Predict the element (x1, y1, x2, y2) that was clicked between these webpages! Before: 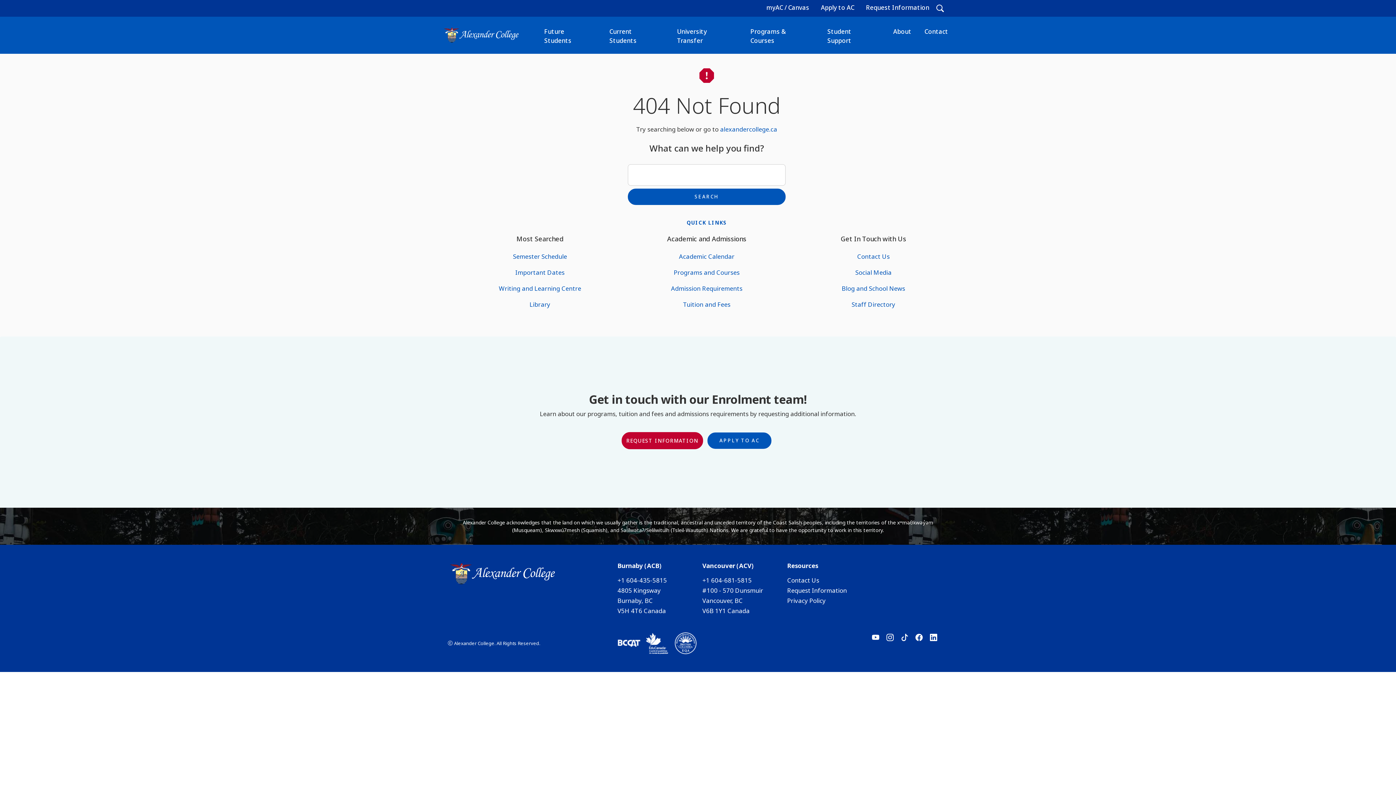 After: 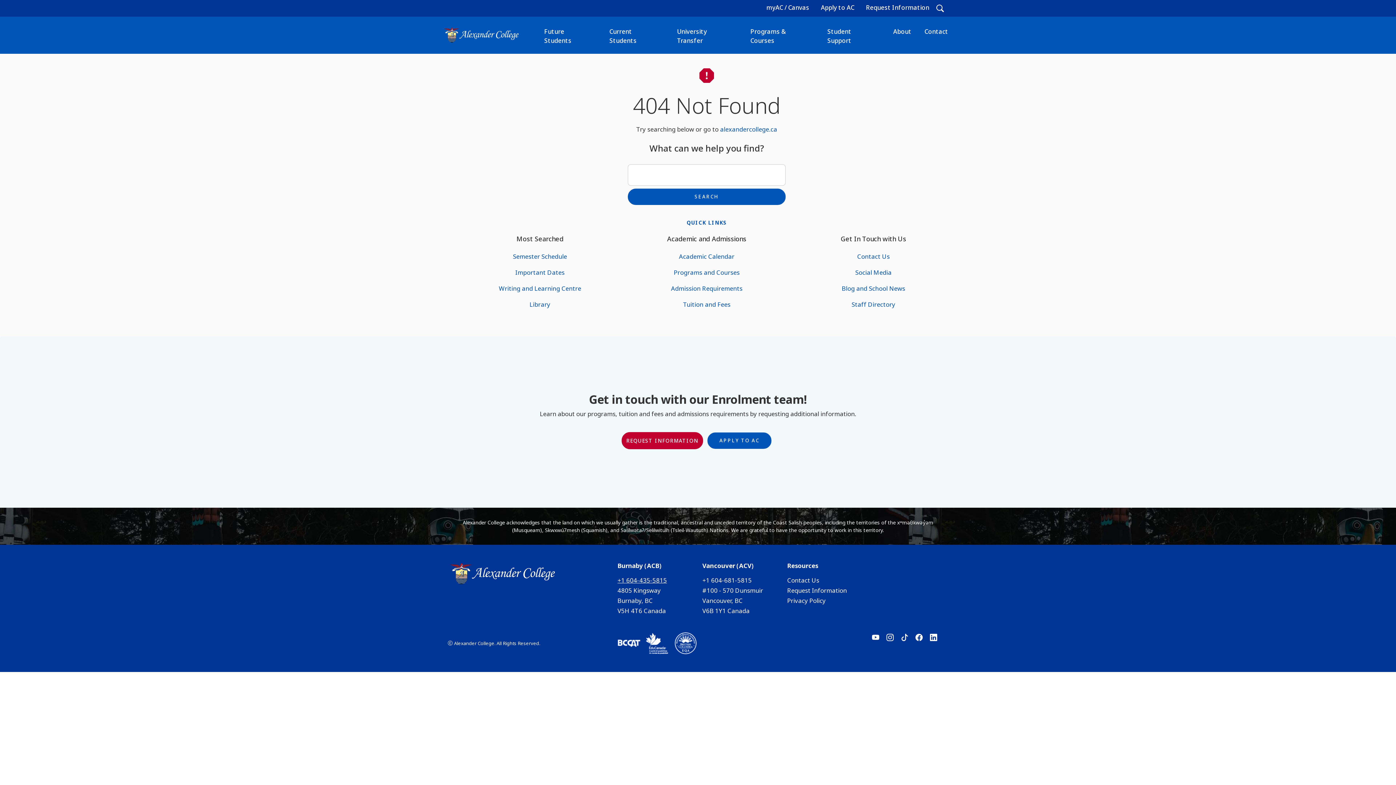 Action: bbox: (617, 576, 667, 584) label: +1 604-435-5815